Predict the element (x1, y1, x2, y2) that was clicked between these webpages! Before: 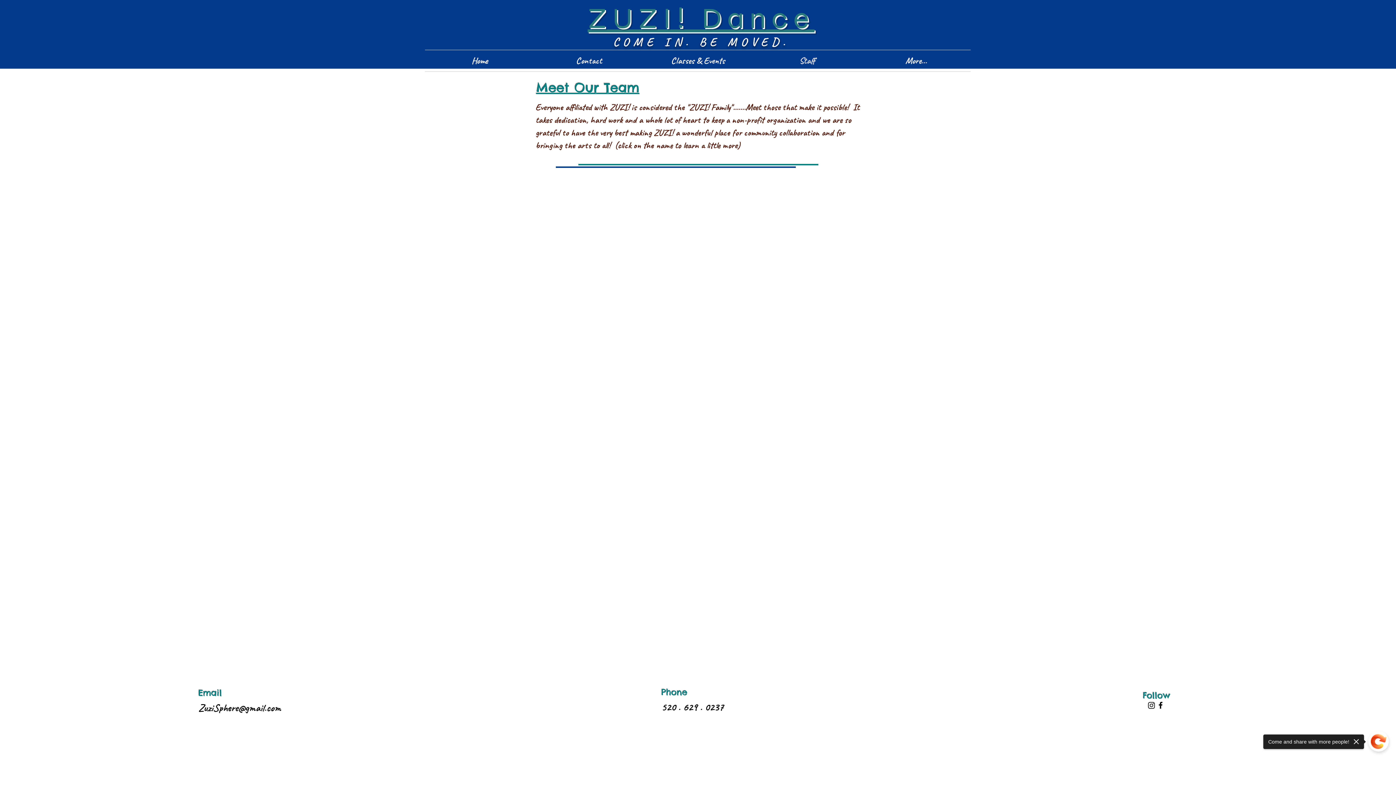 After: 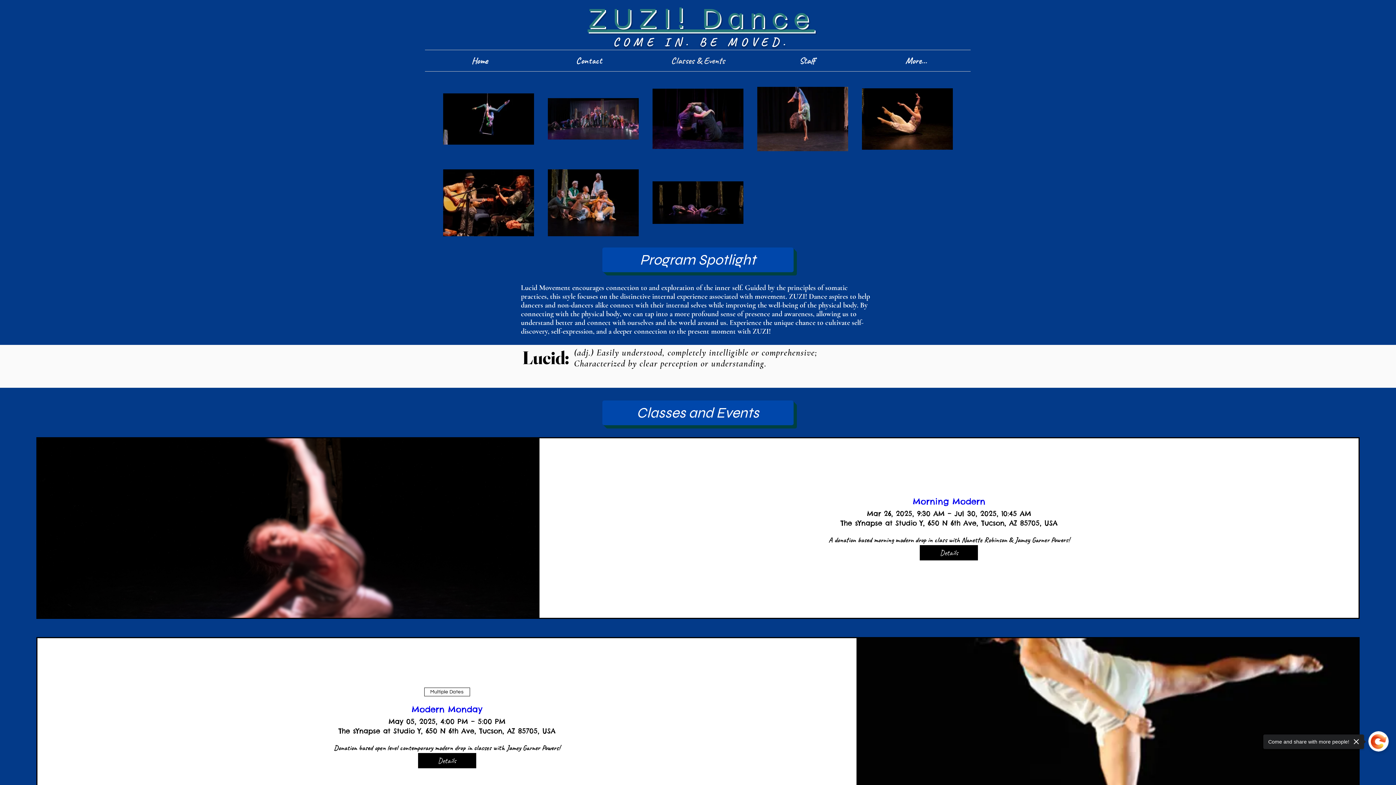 Action: bbox: (643, 50, 752, 71) label: Classes & Events